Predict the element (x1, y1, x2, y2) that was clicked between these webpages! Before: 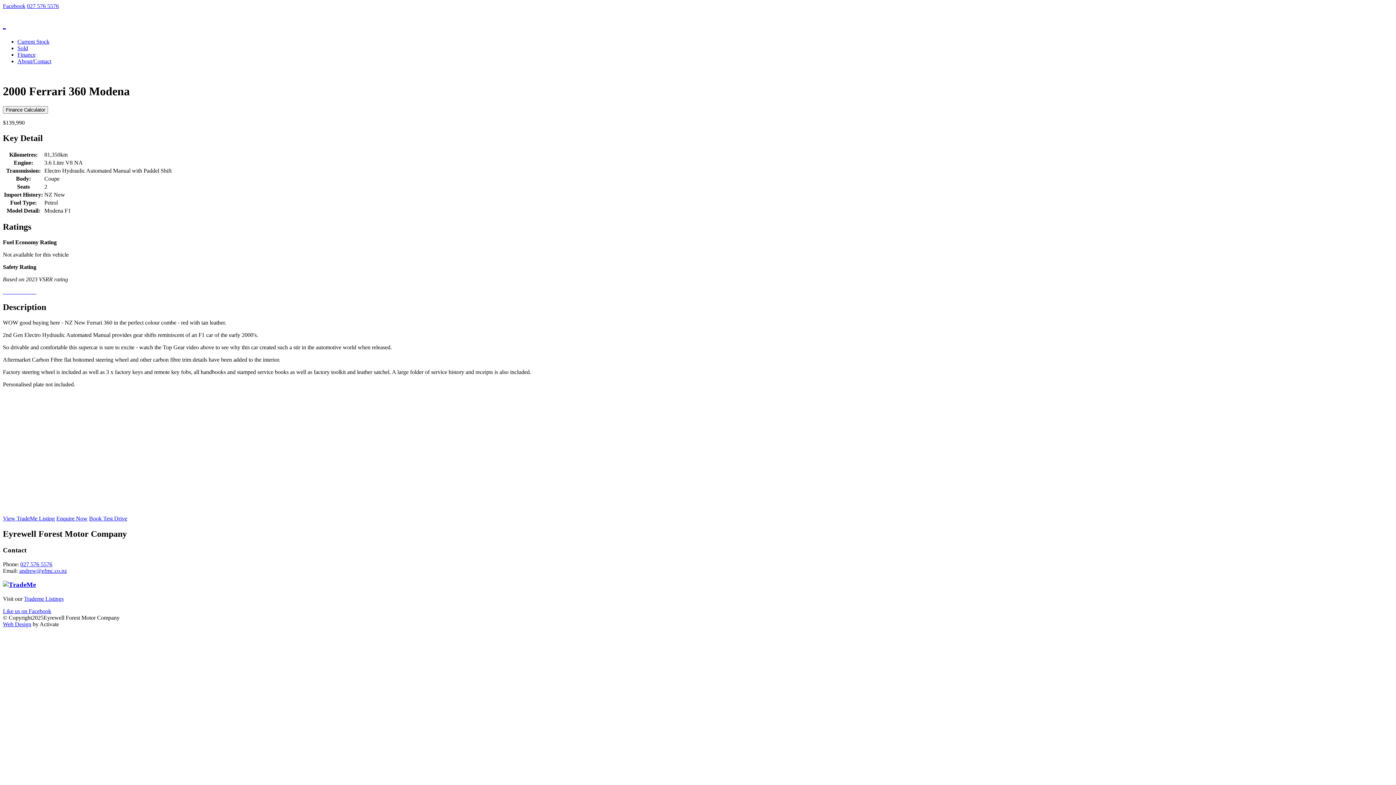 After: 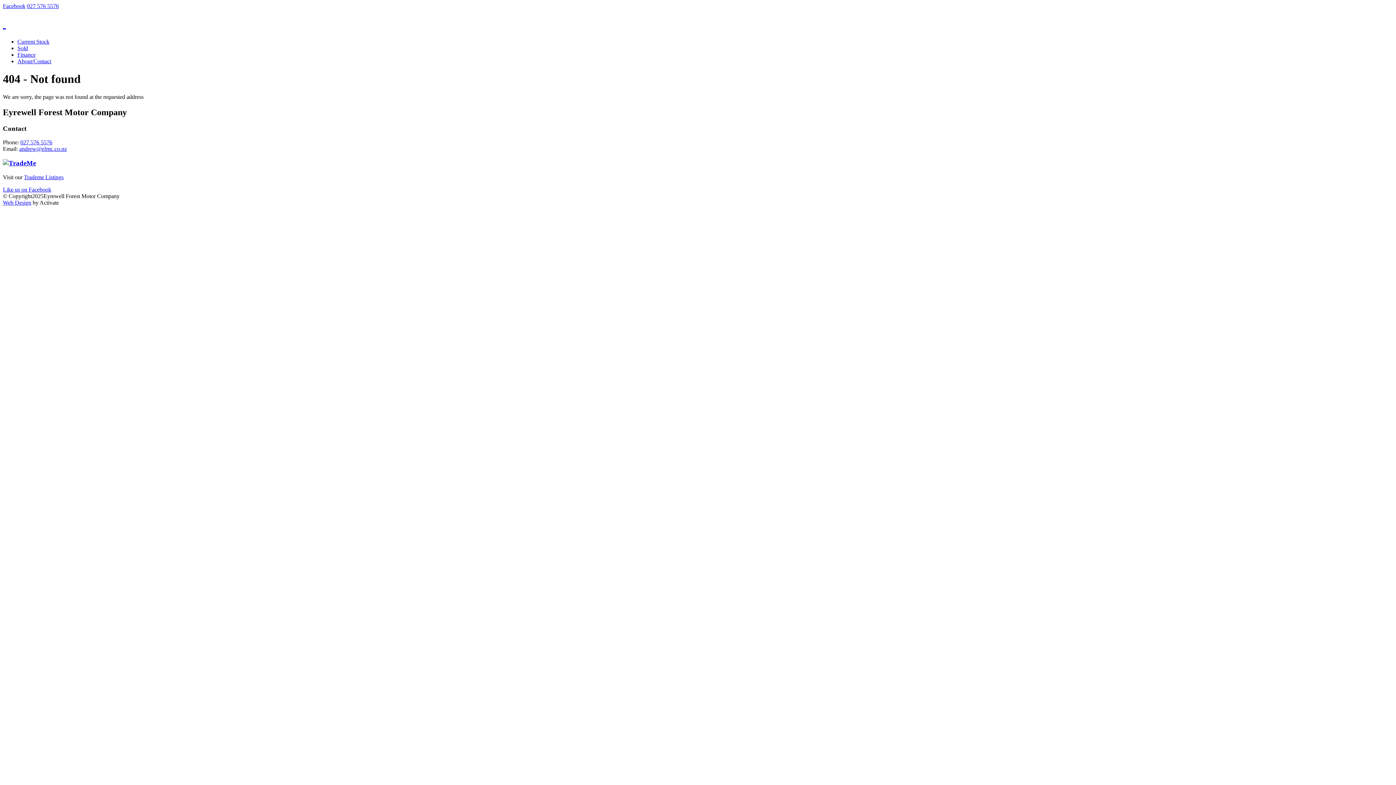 Action: bbox: (2, 288, 4, 295) label:  